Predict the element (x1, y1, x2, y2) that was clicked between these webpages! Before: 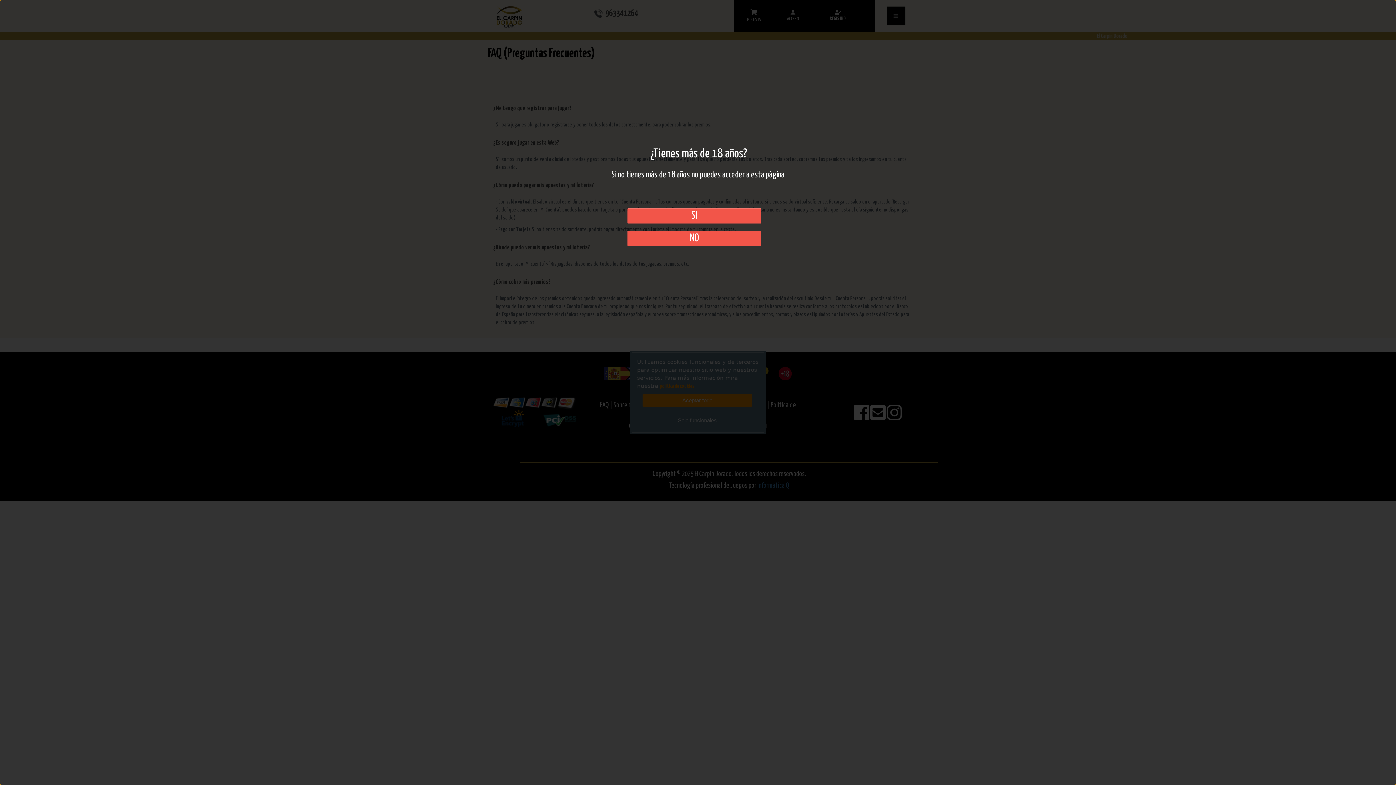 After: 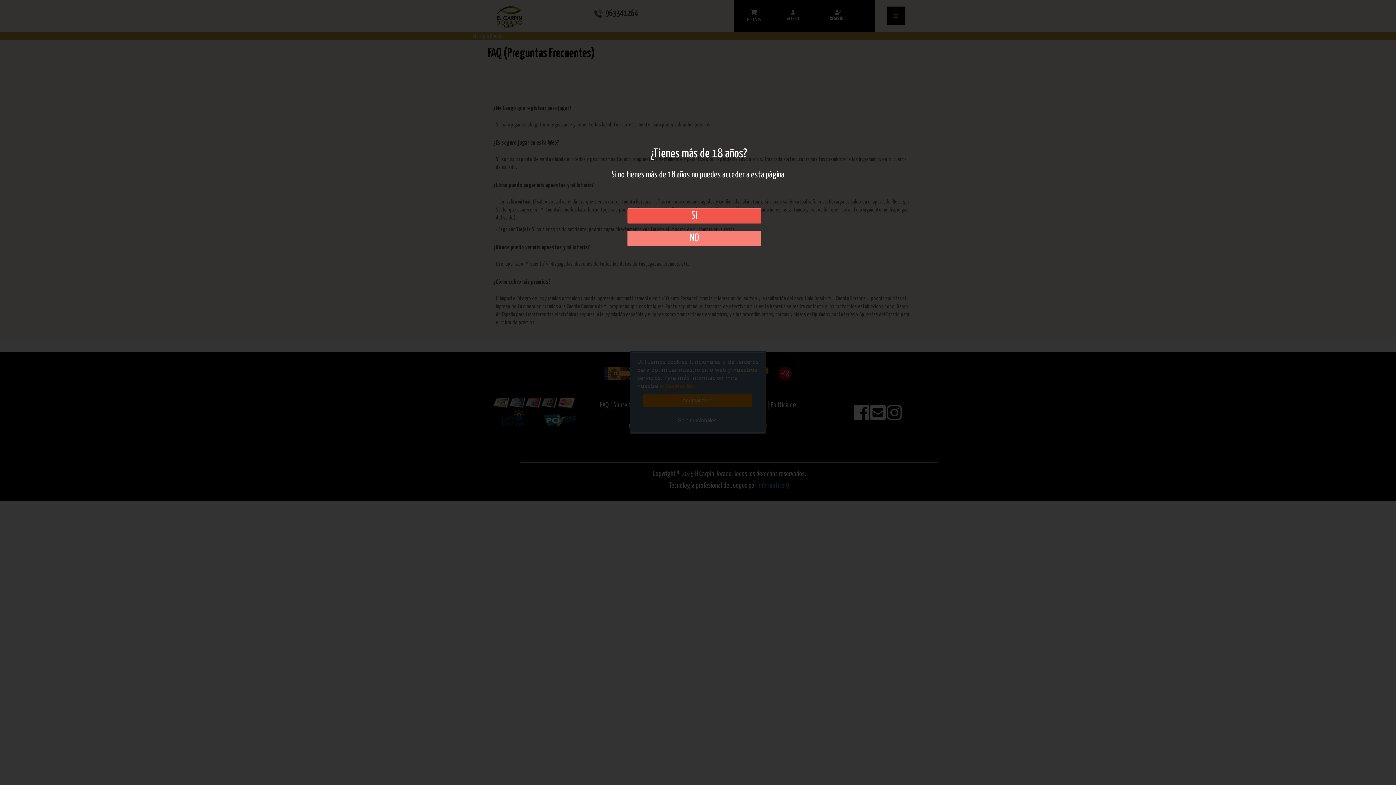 Action: bbox: (627, 230, 761, 246) label: NO